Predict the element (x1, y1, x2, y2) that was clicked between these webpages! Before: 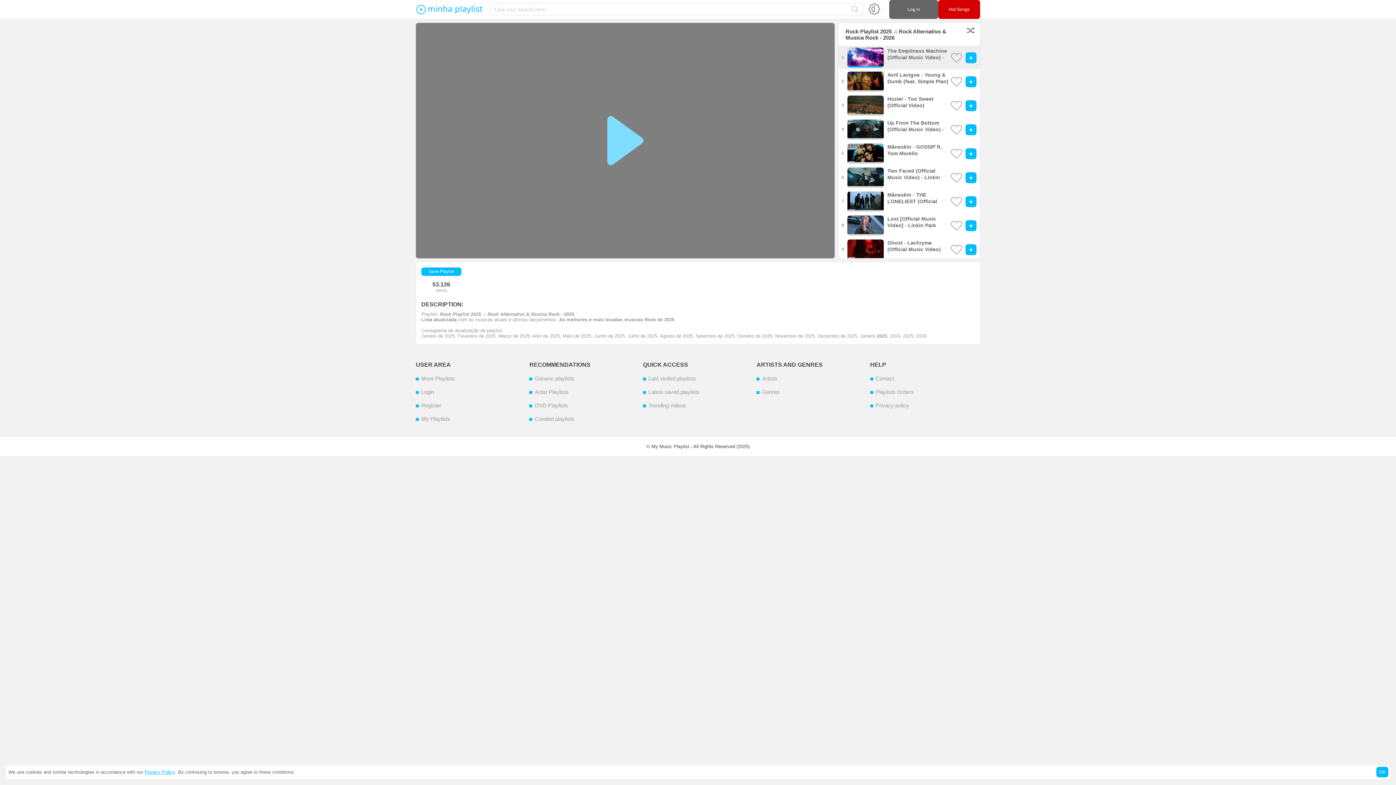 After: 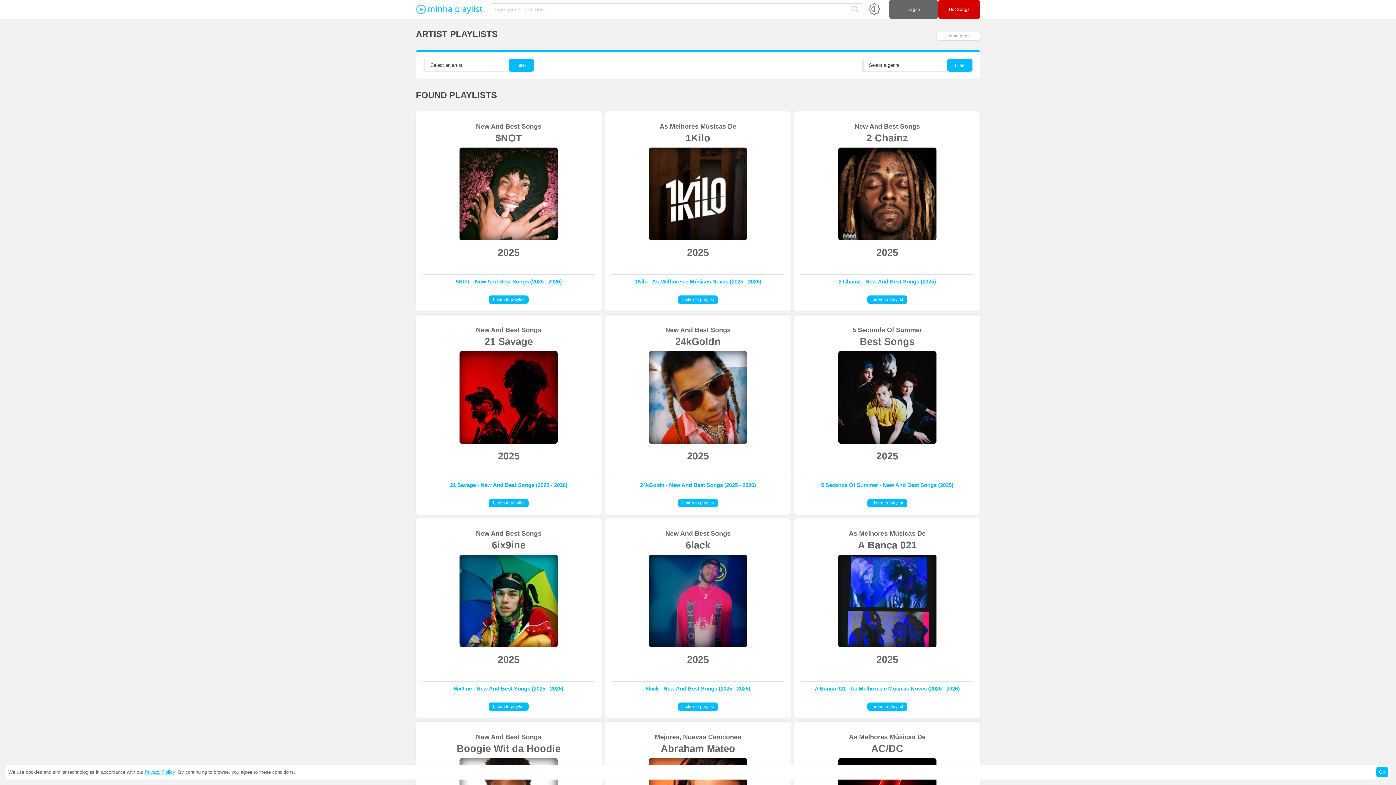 Action: bbox: (529, 385, 568, 398) label: Artist Playlists